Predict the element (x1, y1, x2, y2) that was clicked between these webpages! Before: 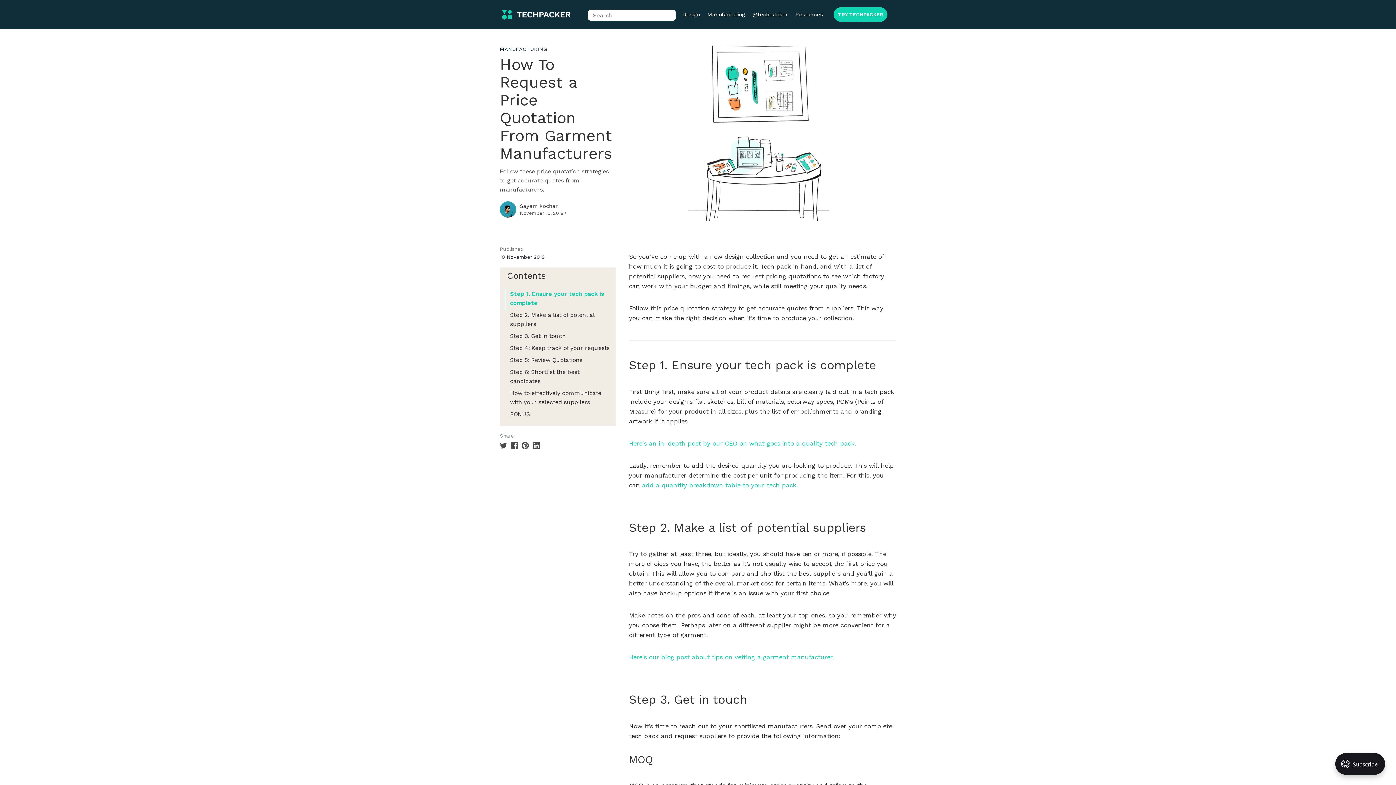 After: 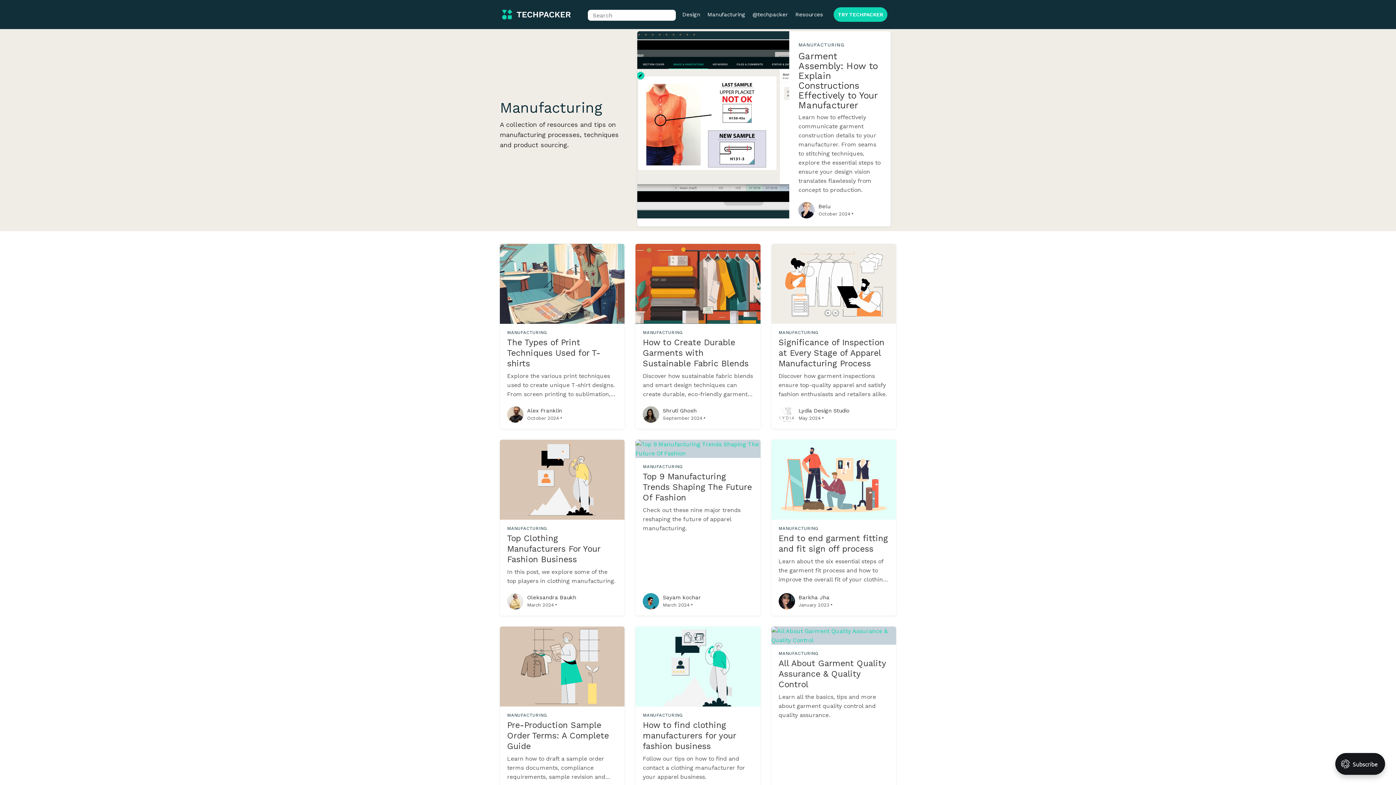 Action: label: MANUFACTURING bbox: (500, 46, 547, 51)